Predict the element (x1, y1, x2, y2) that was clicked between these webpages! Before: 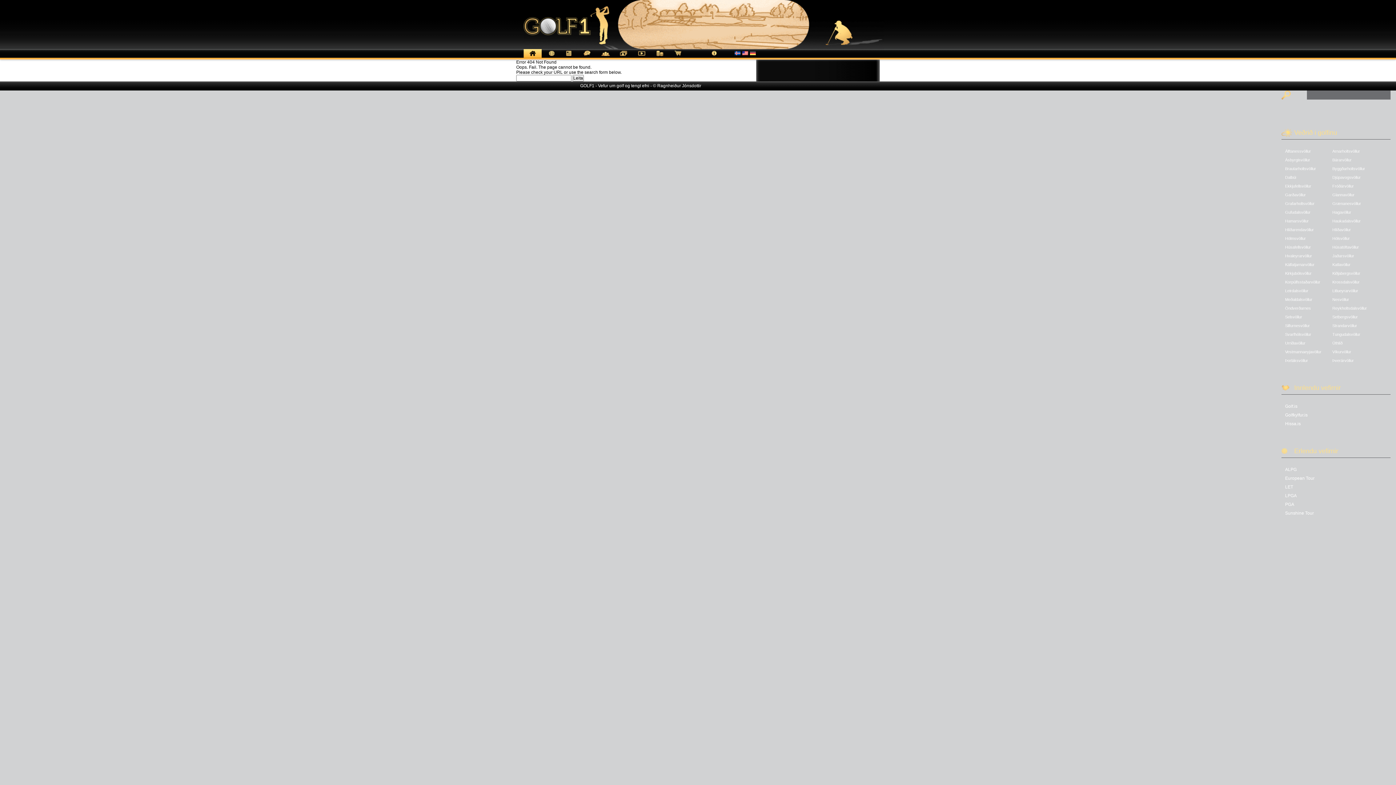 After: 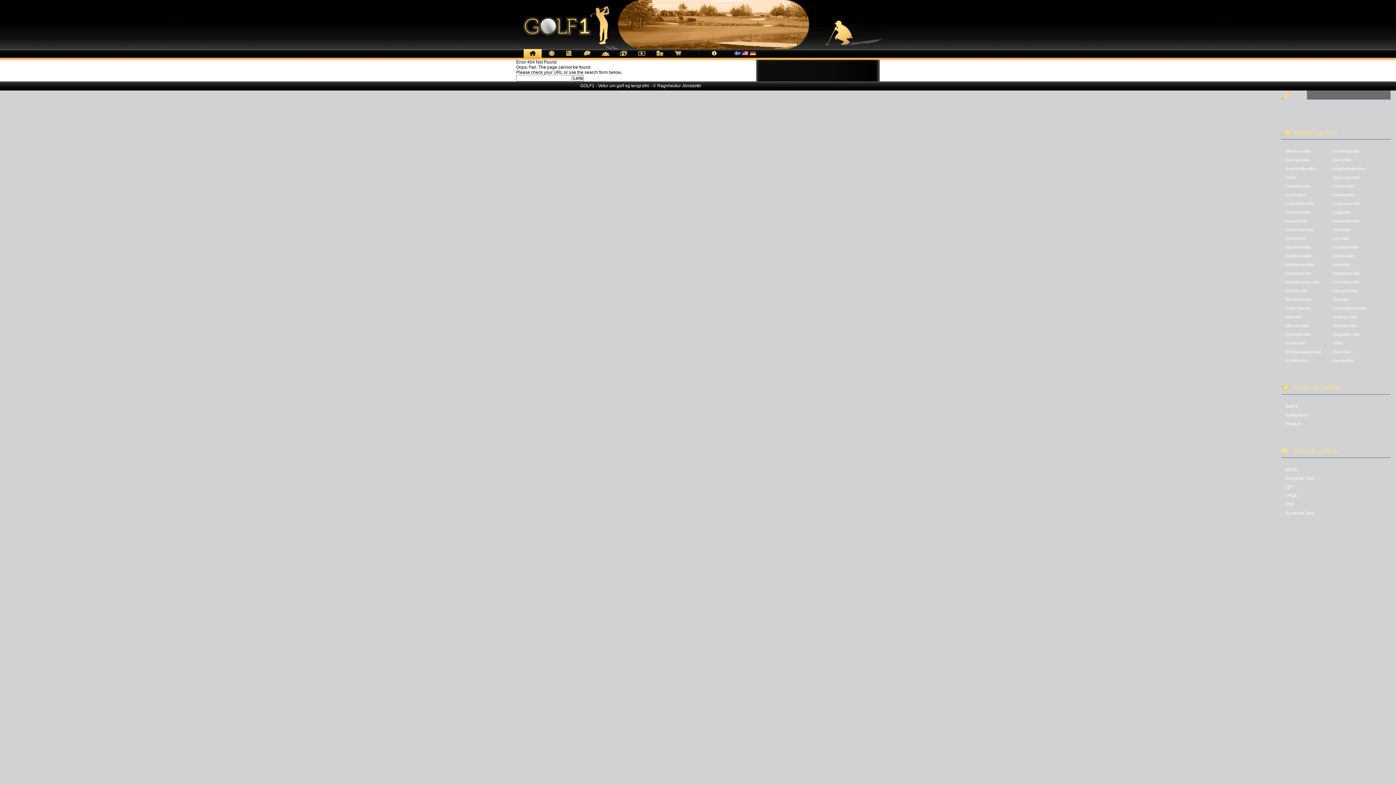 Action: bbox: (1285, 262, 1314, 266) label: Kálfatjarnarvöllur